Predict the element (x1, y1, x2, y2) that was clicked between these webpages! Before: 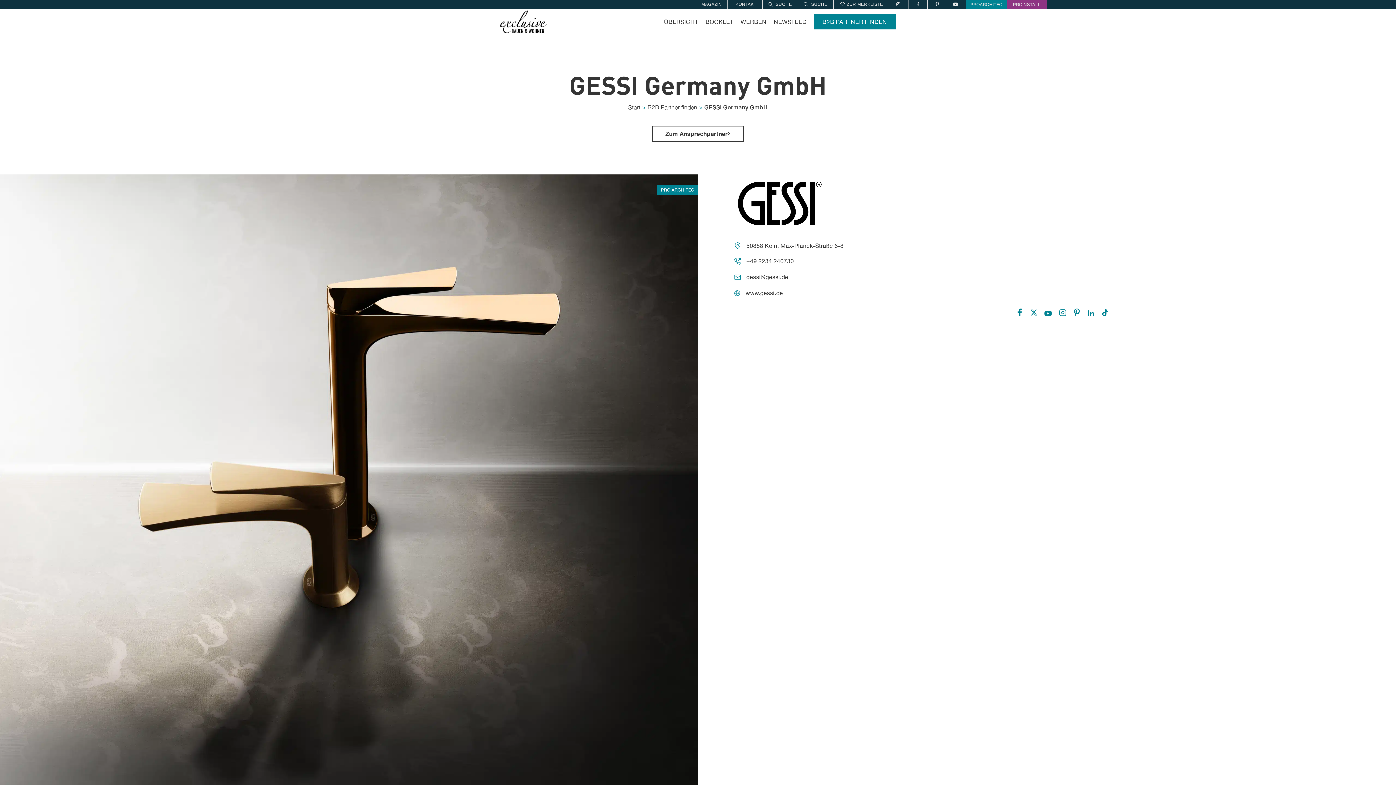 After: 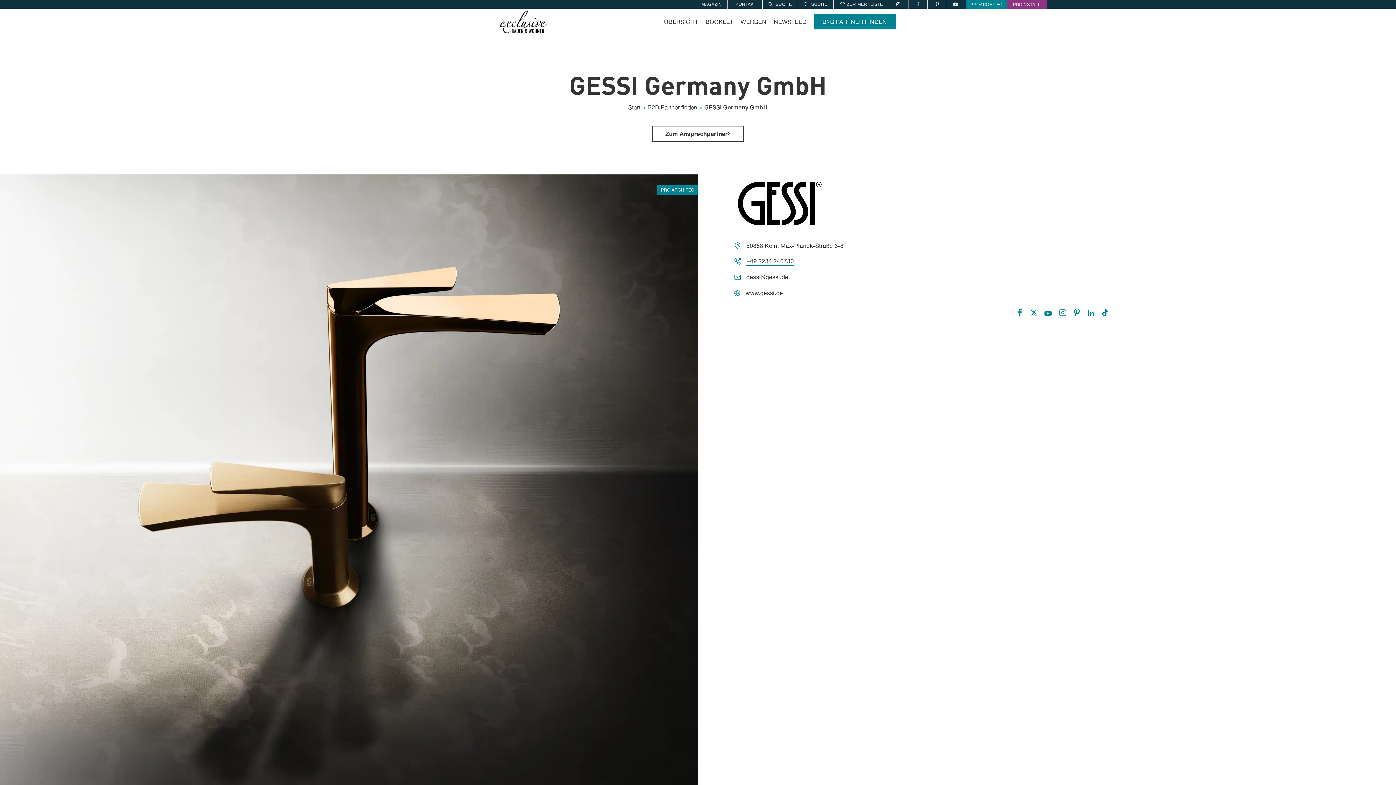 Action: bbox: (746, 257, 794, 265) label: +49 2234 240730